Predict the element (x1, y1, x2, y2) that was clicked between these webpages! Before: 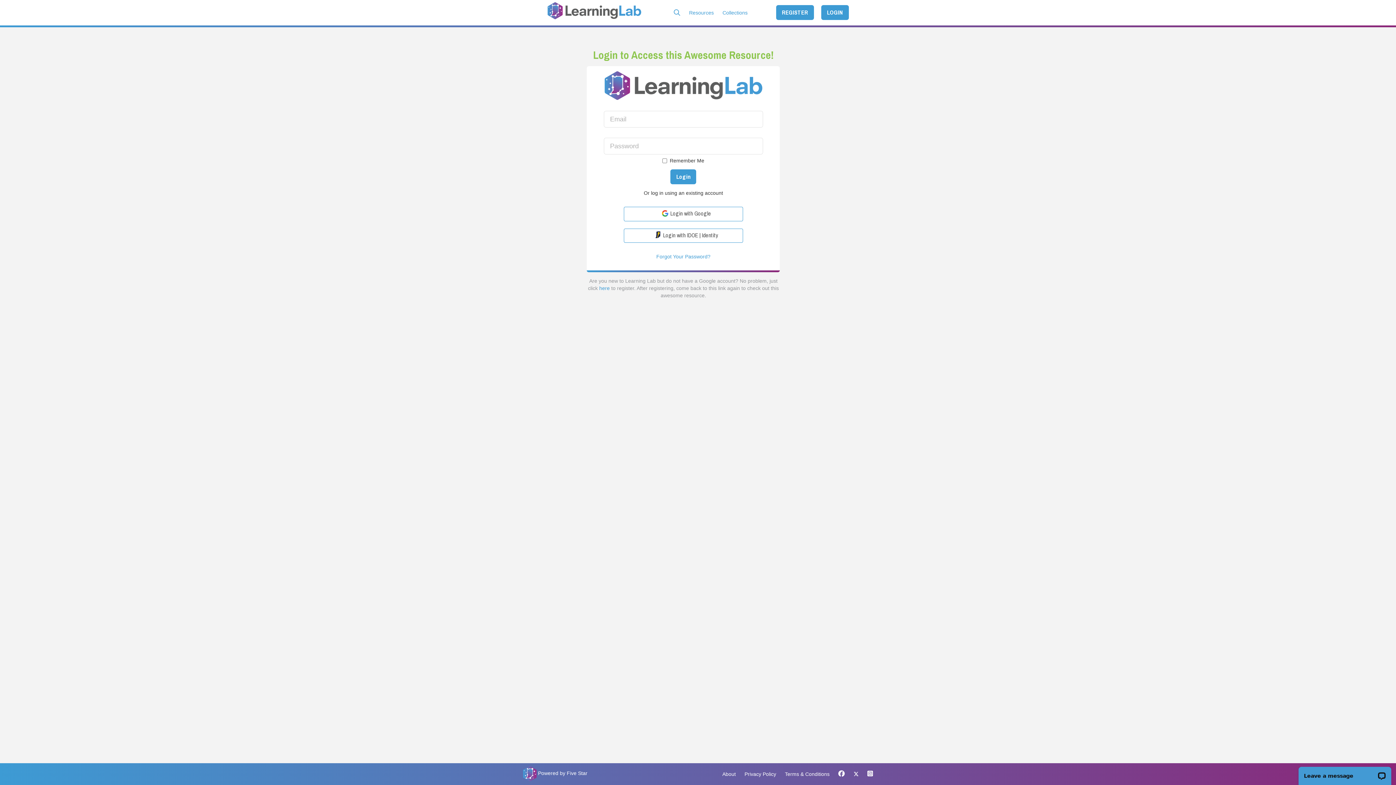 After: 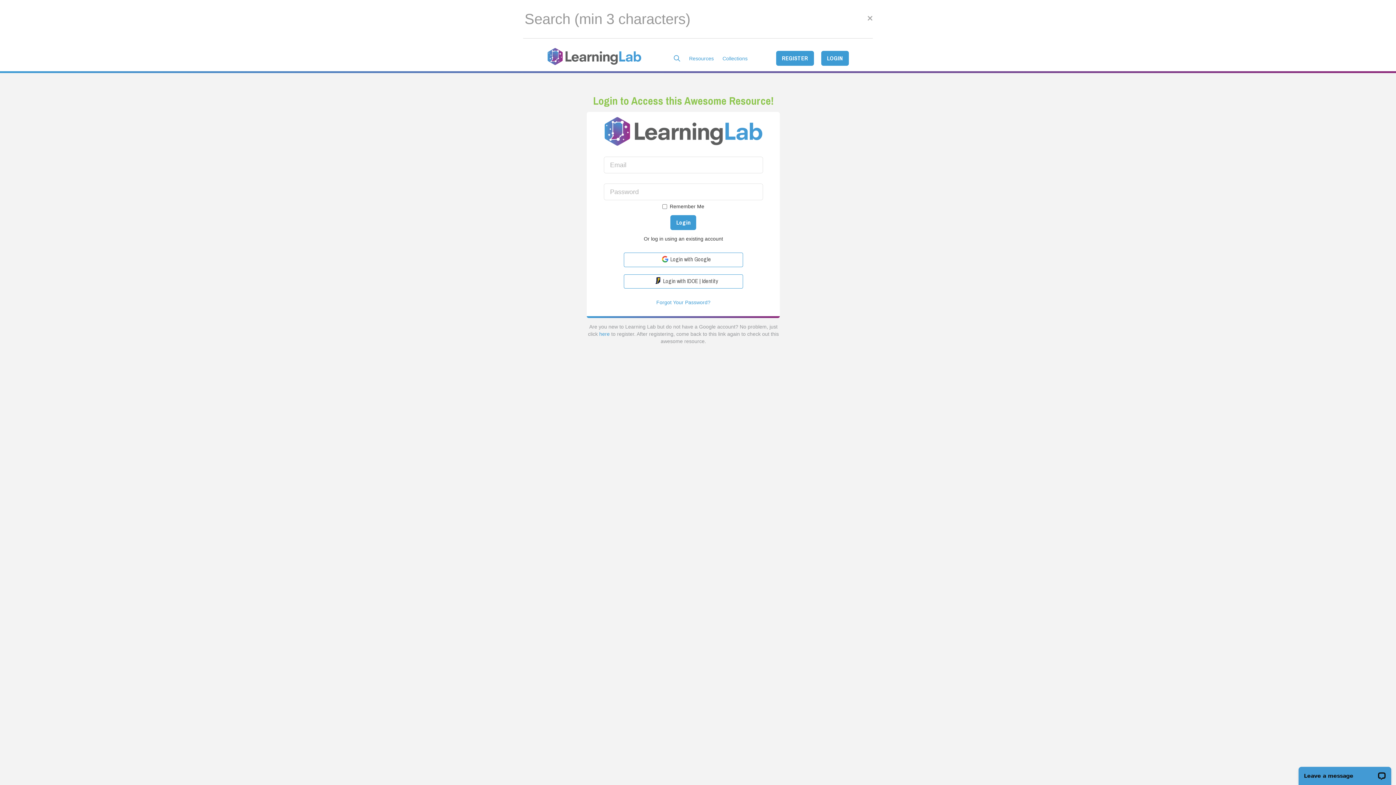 Action: bbox: (669, 0, 684, 25)